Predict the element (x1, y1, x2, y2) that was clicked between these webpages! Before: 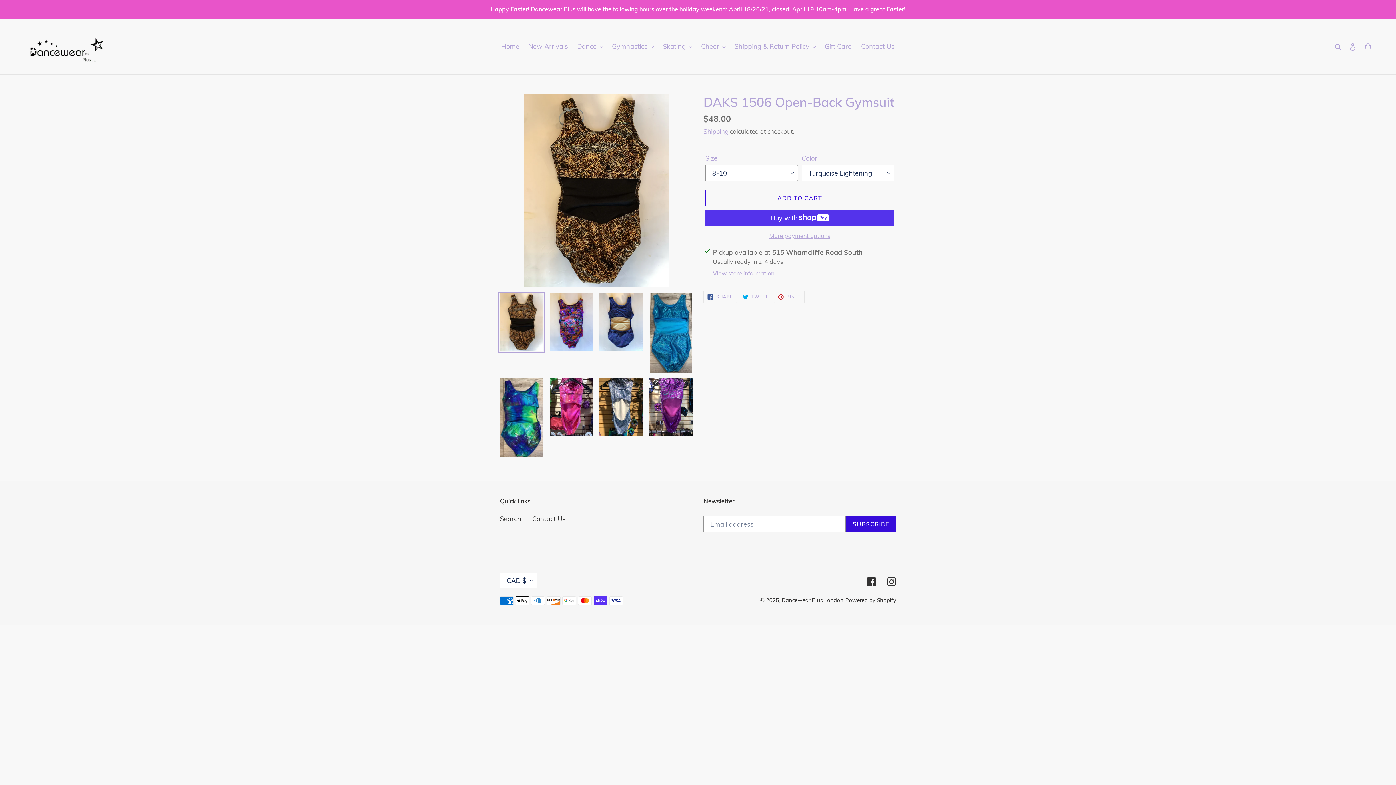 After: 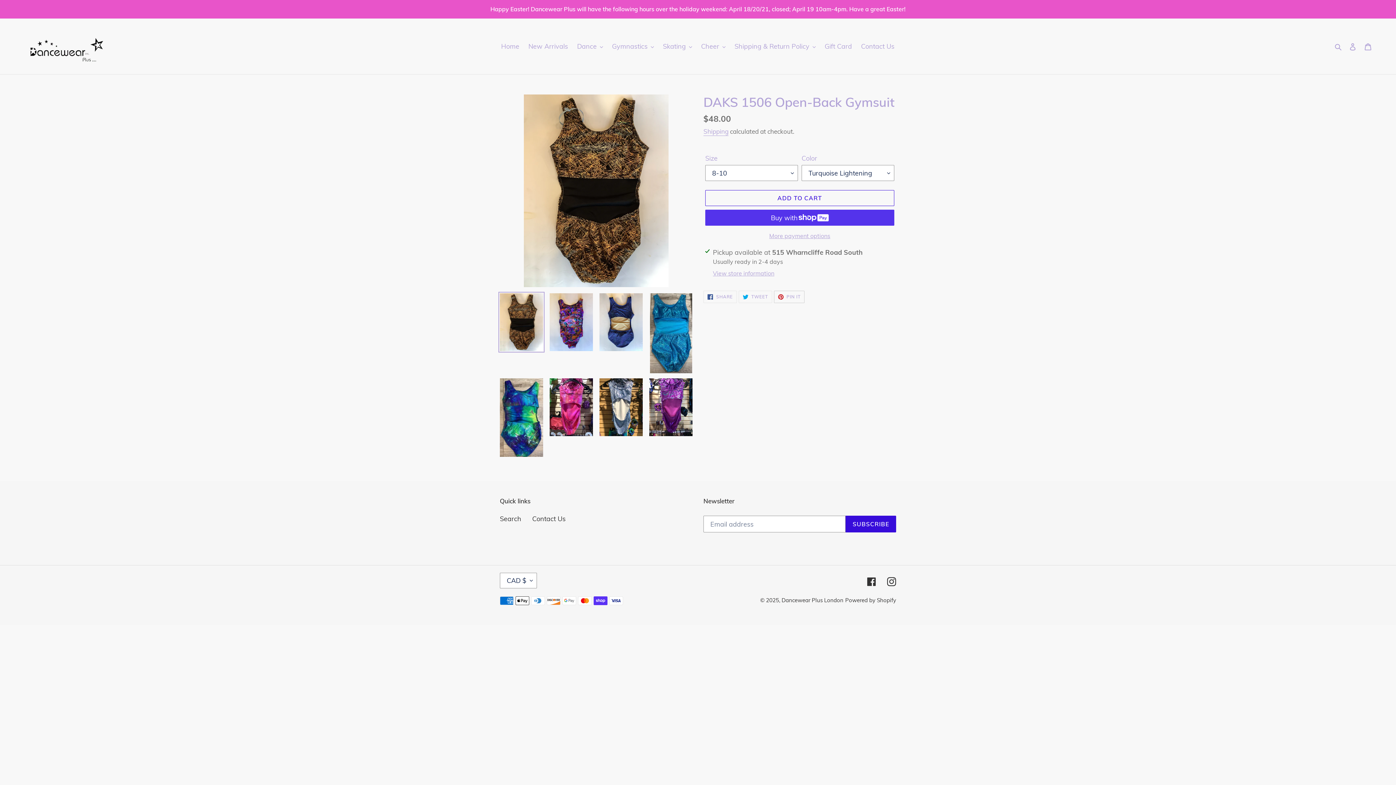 Action: label:  PIN IT
PIN ON PINTEREST bbox: (774, 291, 804, 303)